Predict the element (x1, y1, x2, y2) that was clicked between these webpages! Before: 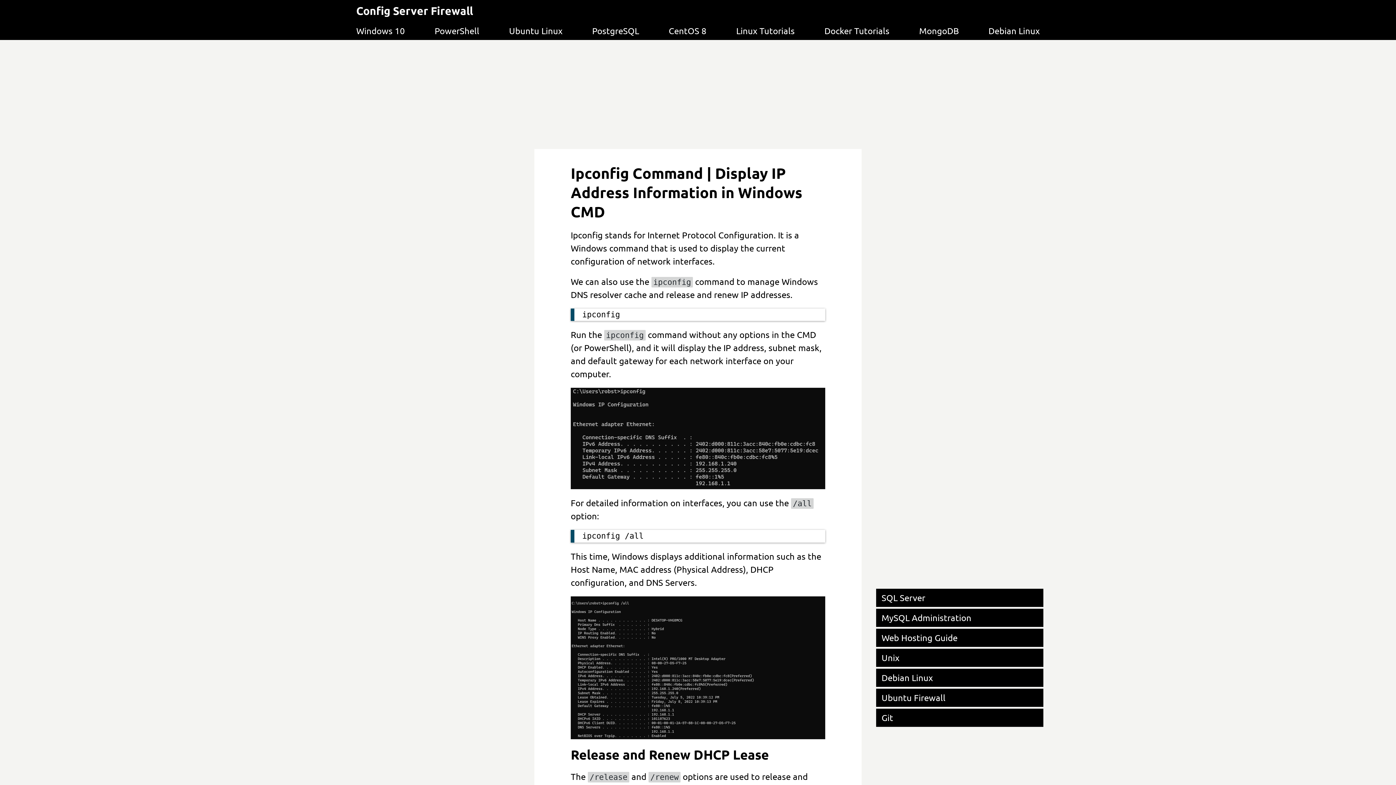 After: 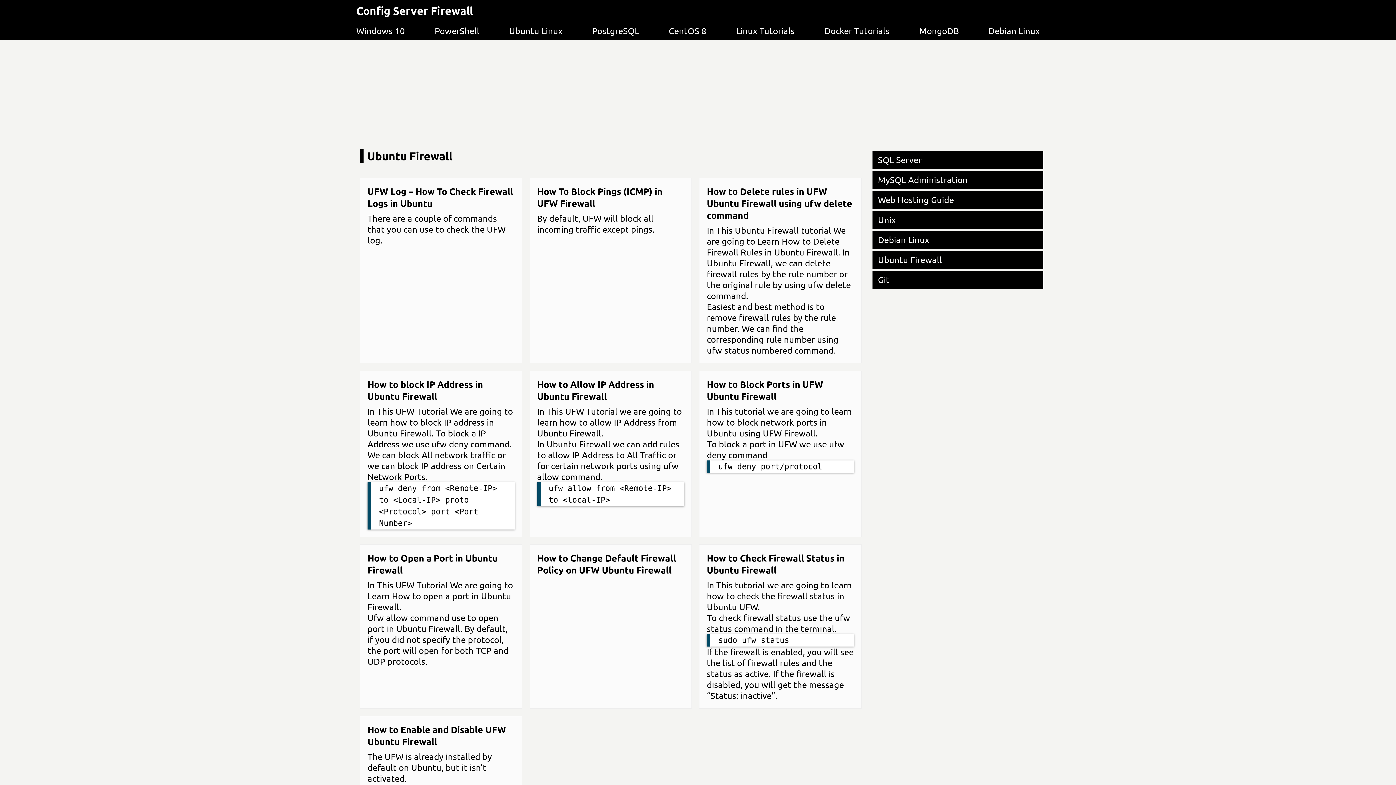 Action: label: Ubuntu Firewall bbox: (876, 689, 1043, 707)